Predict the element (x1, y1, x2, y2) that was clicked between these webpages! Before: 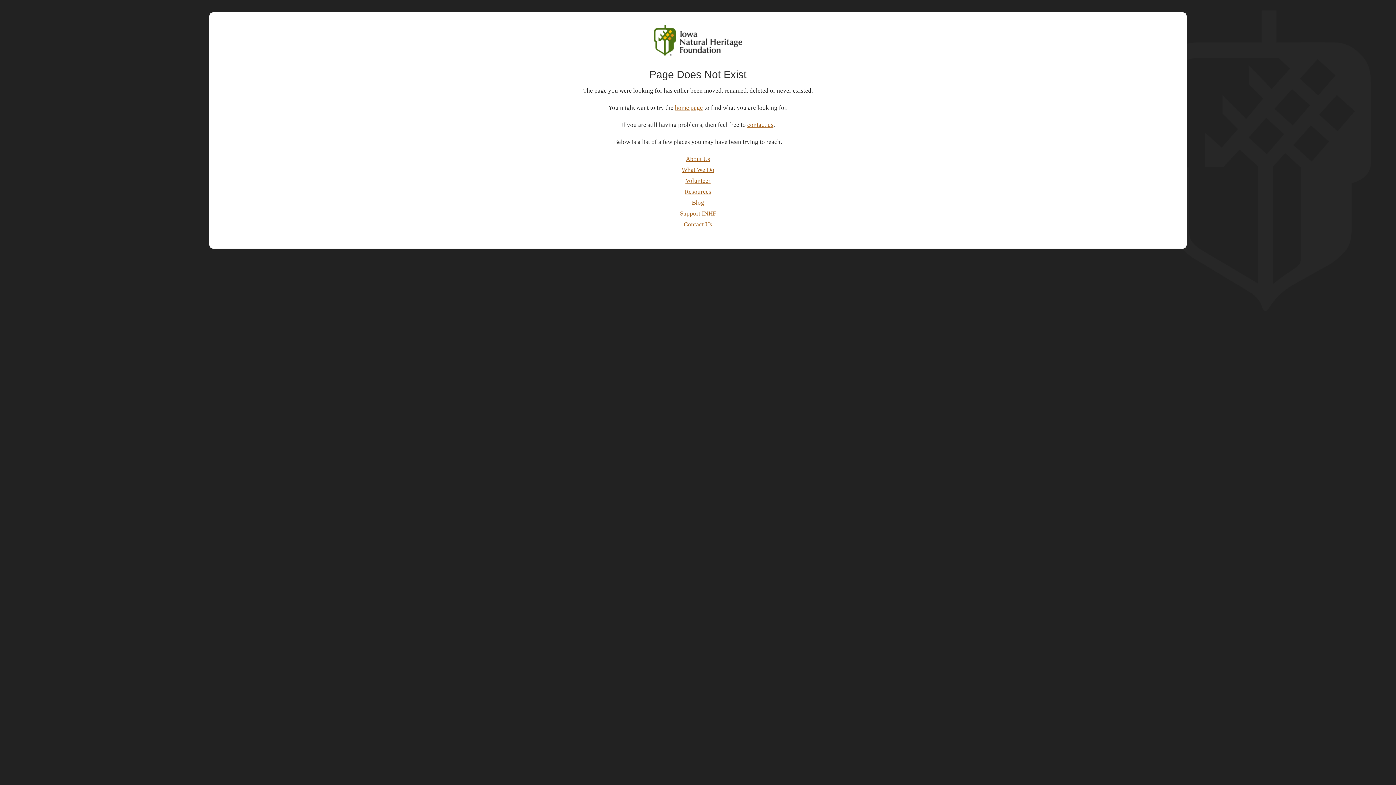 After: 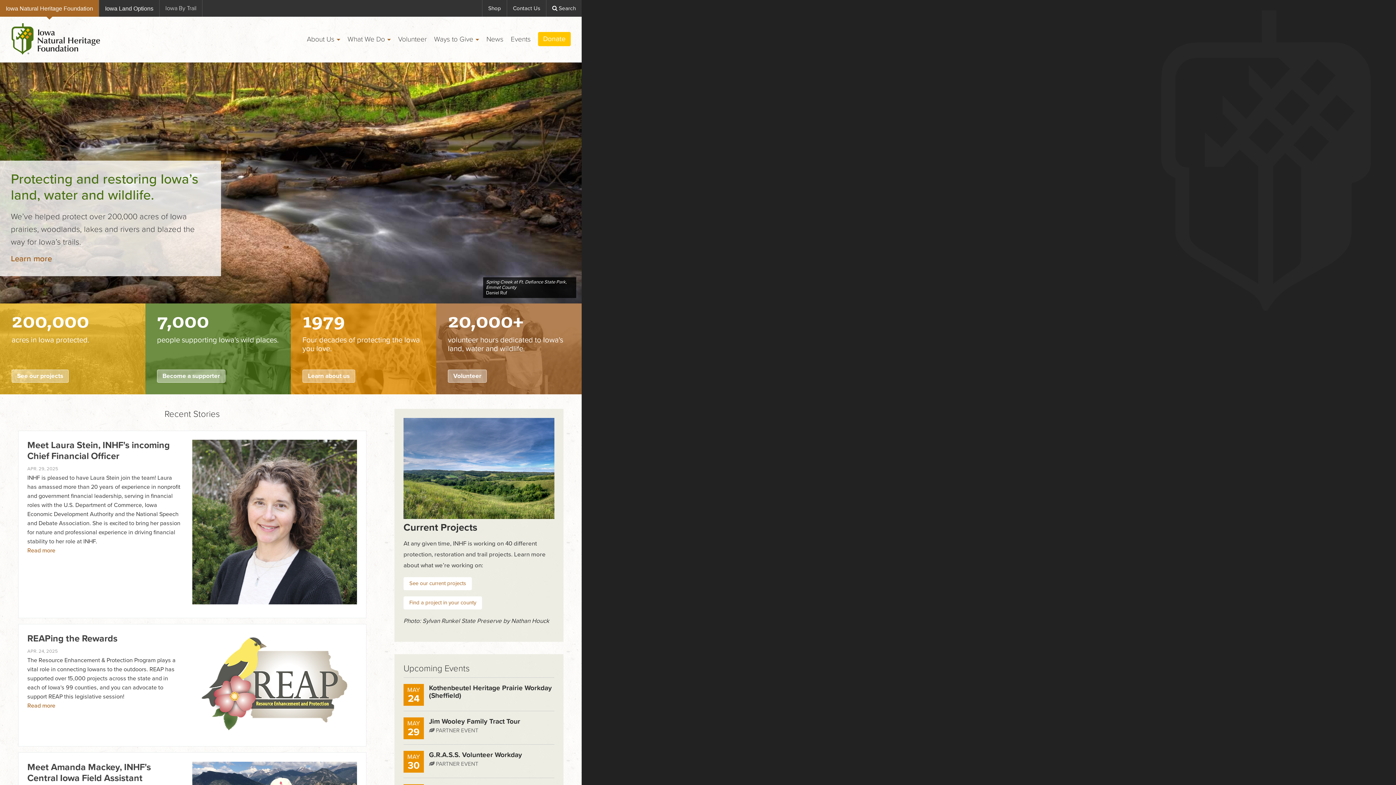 Action: label: home page bbox: (675, 104, 703, 111)